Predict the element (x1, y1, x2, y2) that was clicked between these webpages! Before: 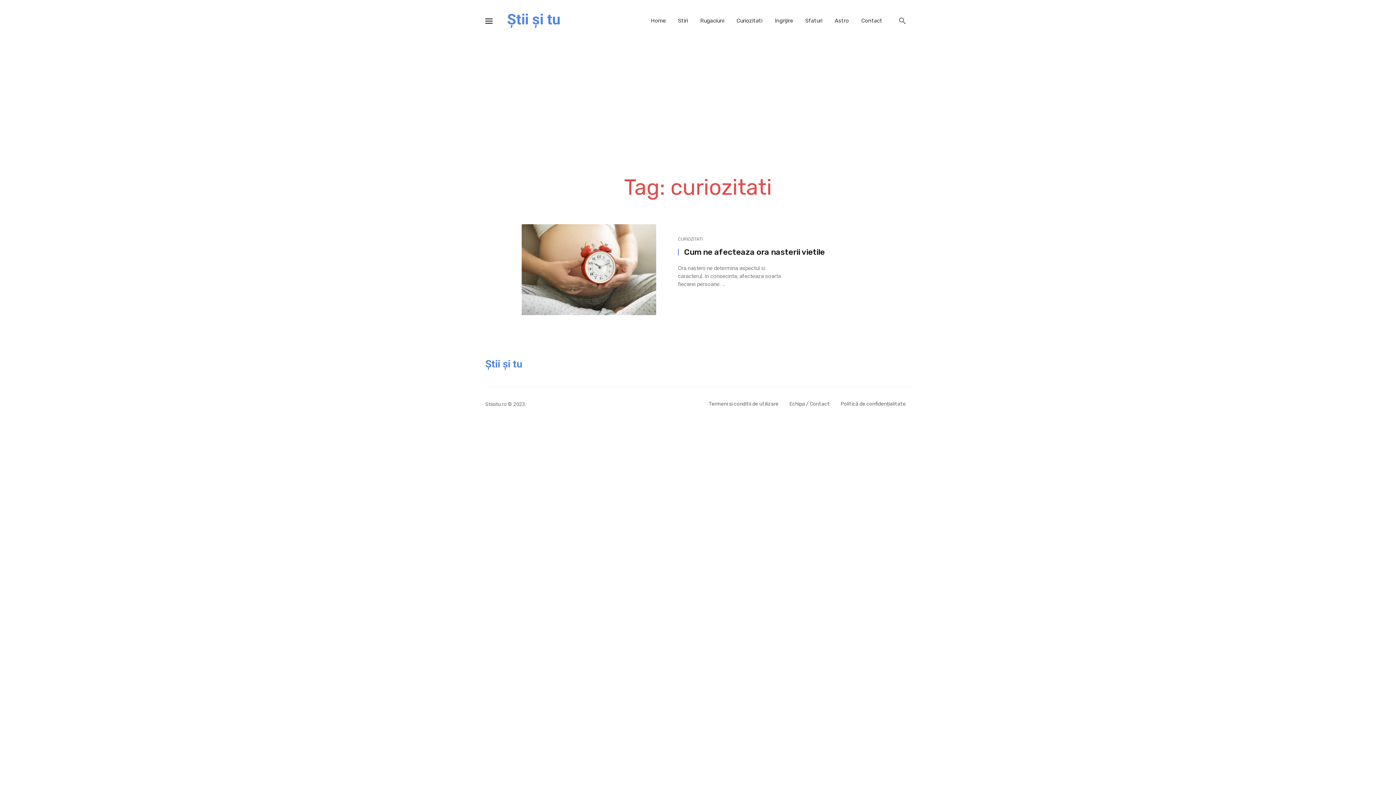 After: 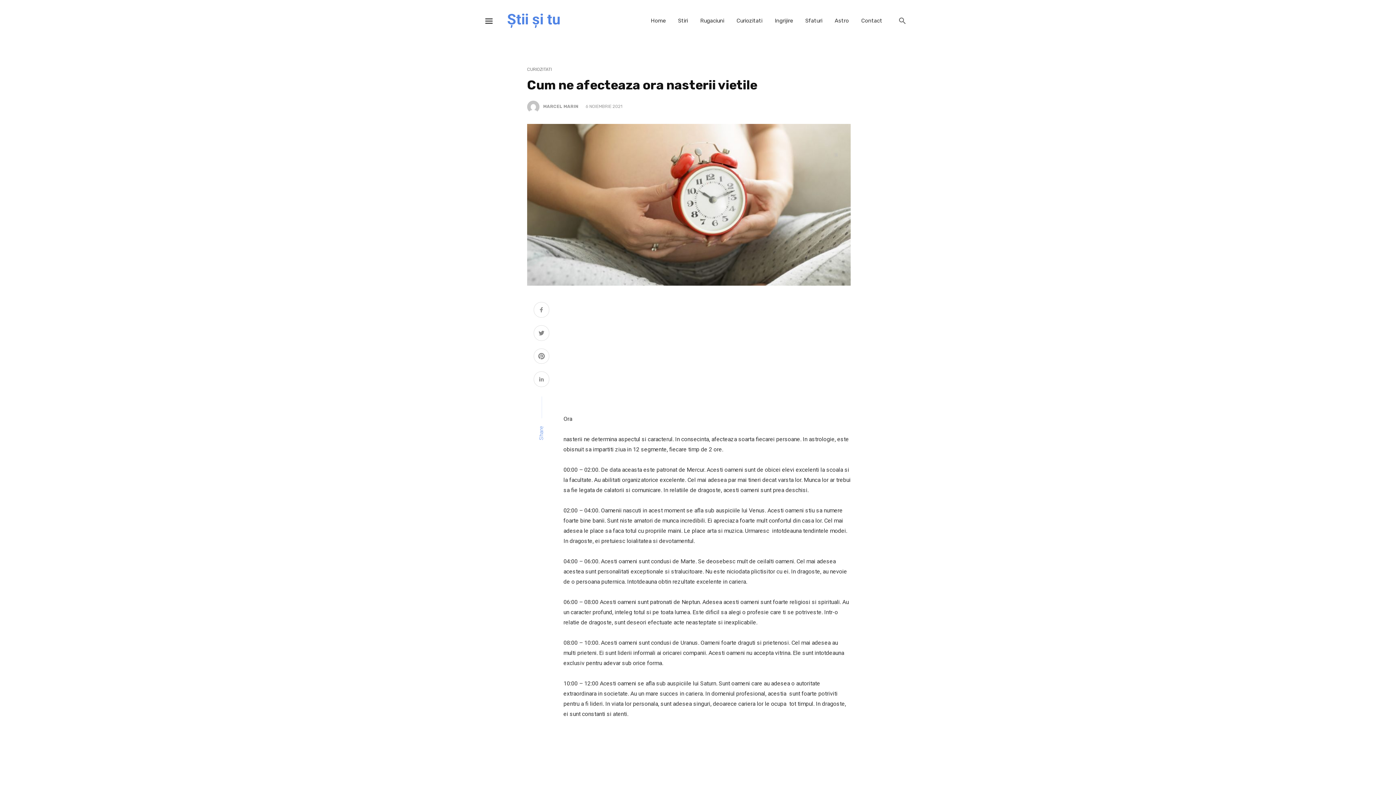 Action: label: Cum ne afecteaza ora nasterii vietile bbox: (684, 246, 825, 257)